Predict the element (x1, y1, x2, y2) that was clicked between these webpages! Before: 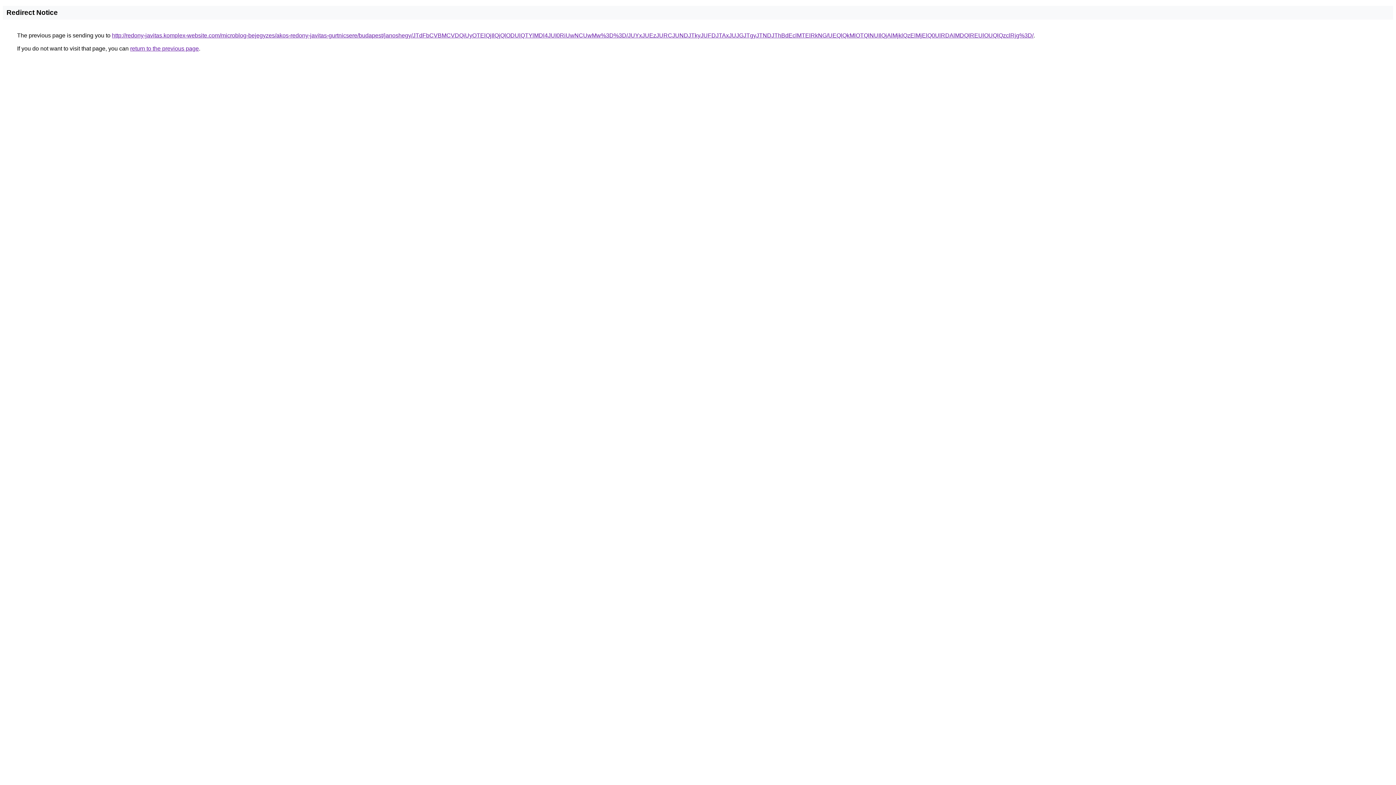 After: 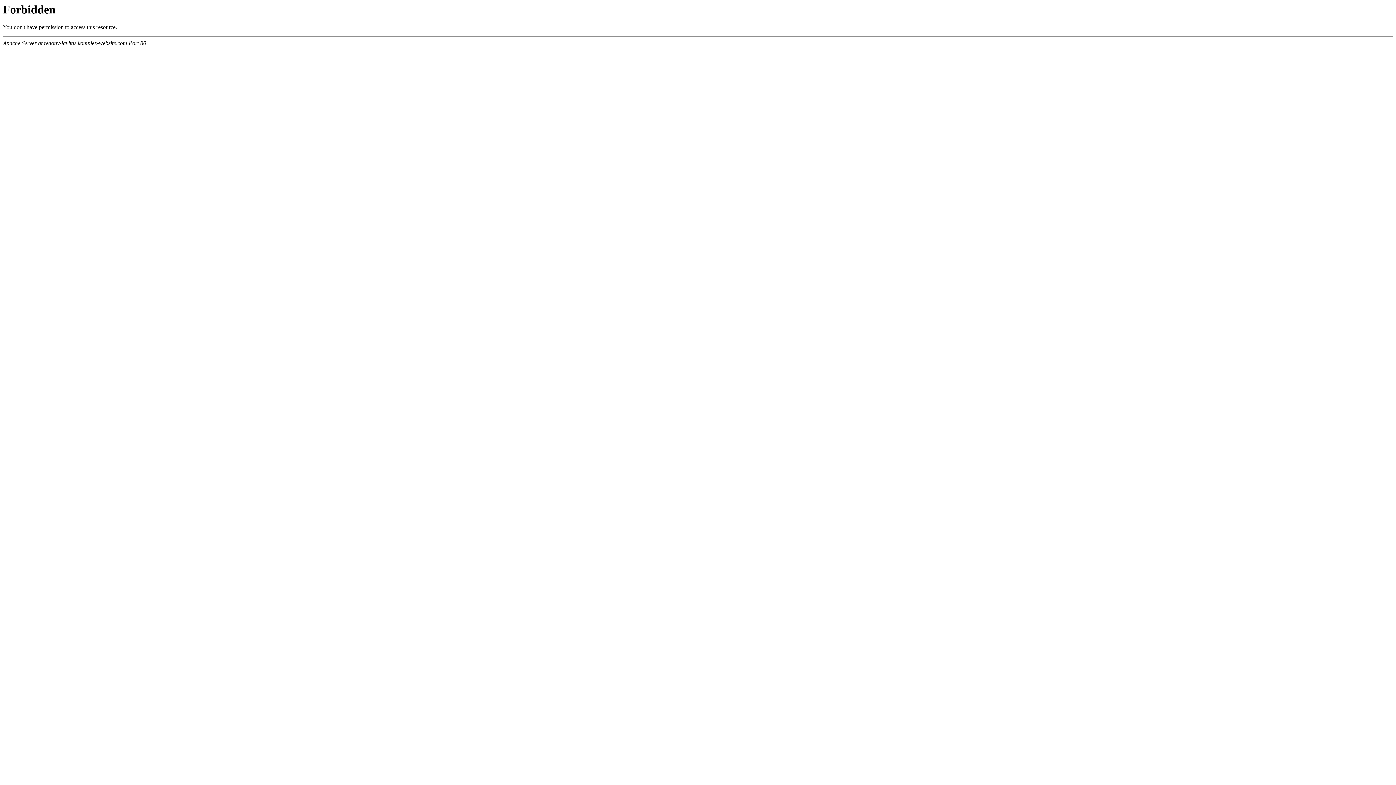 Action: label: http://redony-javitas.komplex-website.com/microblog-bejegyzes/akos-redony-javitas-gurtnicsere/budapest/janoshegy/JTdFbCVBMCVDQiUyOTElQjIlQjQlODUlQTYlMDl4JUI0RiUwNCUwMw%3D%3D/JUYxJUEzJURCJUNDJTkyJUFDJTAxJUJGJTgyJTNDJThBdEclMTElRkNG/UEQlQkMlOTQlNUIlQjAlMjklQzElMjElQ0UlRDAlMDQlREUlOUQlQzclRjg%3D/ bbox: (112, 32, 1033, 38)